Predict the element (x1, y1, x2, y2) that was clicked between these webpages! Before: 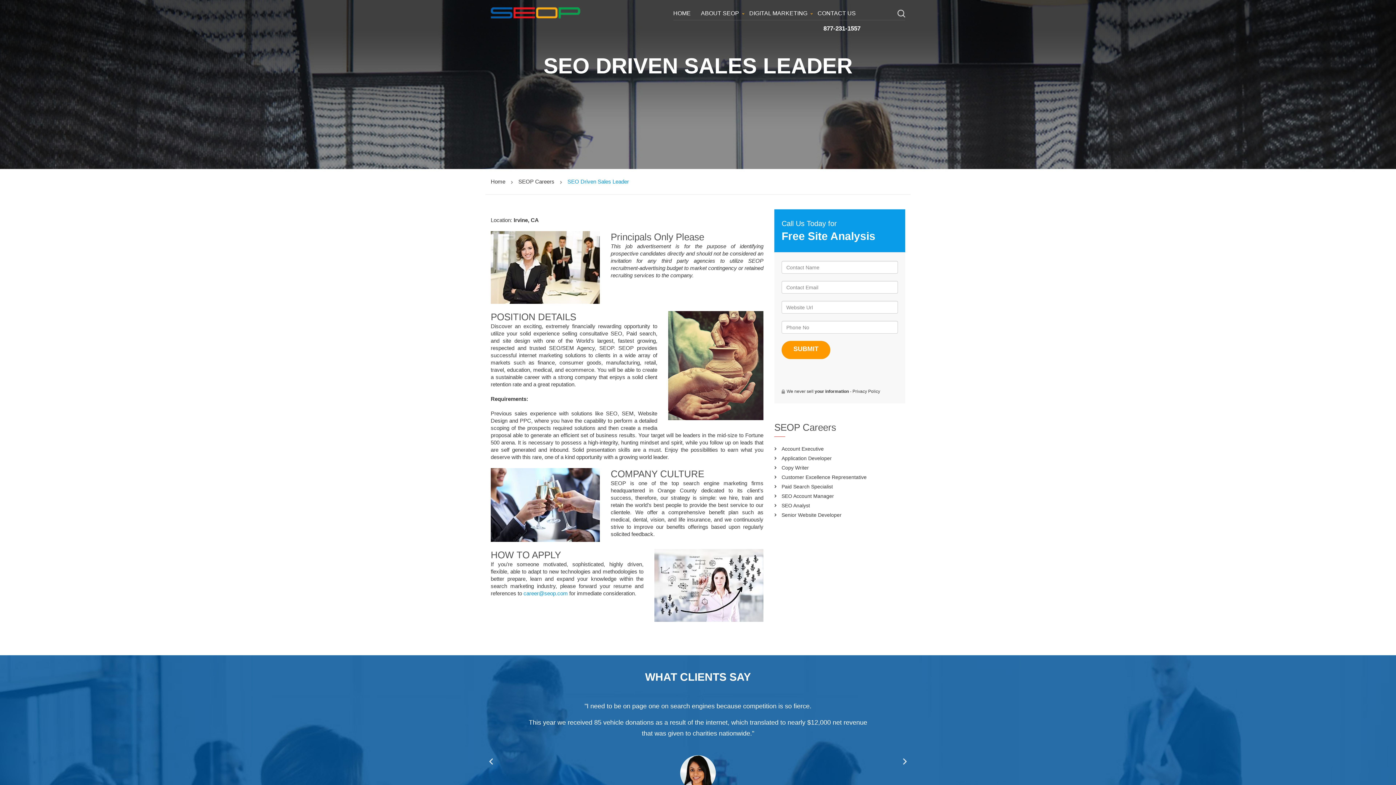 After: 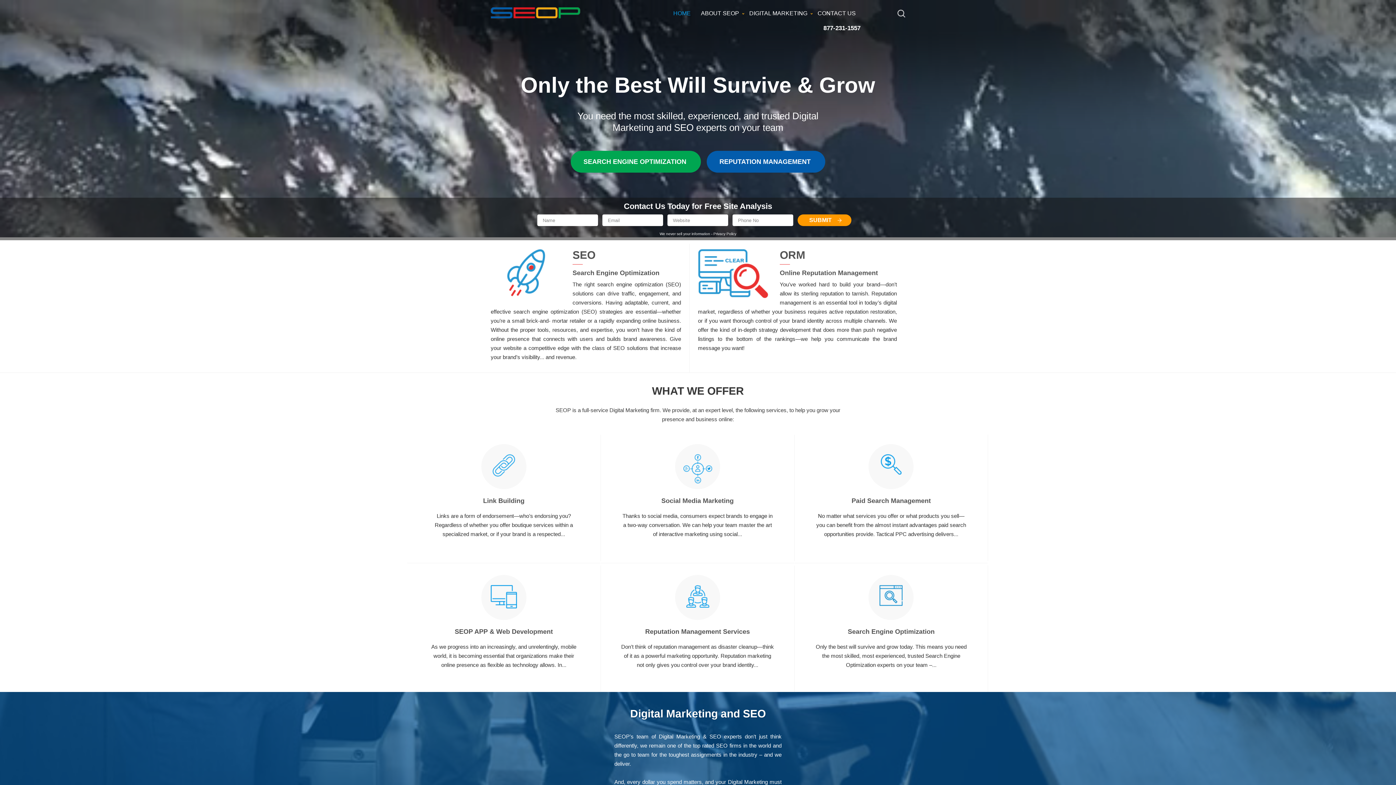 Action: label: Home bbox: (490, 176, 505, 187)